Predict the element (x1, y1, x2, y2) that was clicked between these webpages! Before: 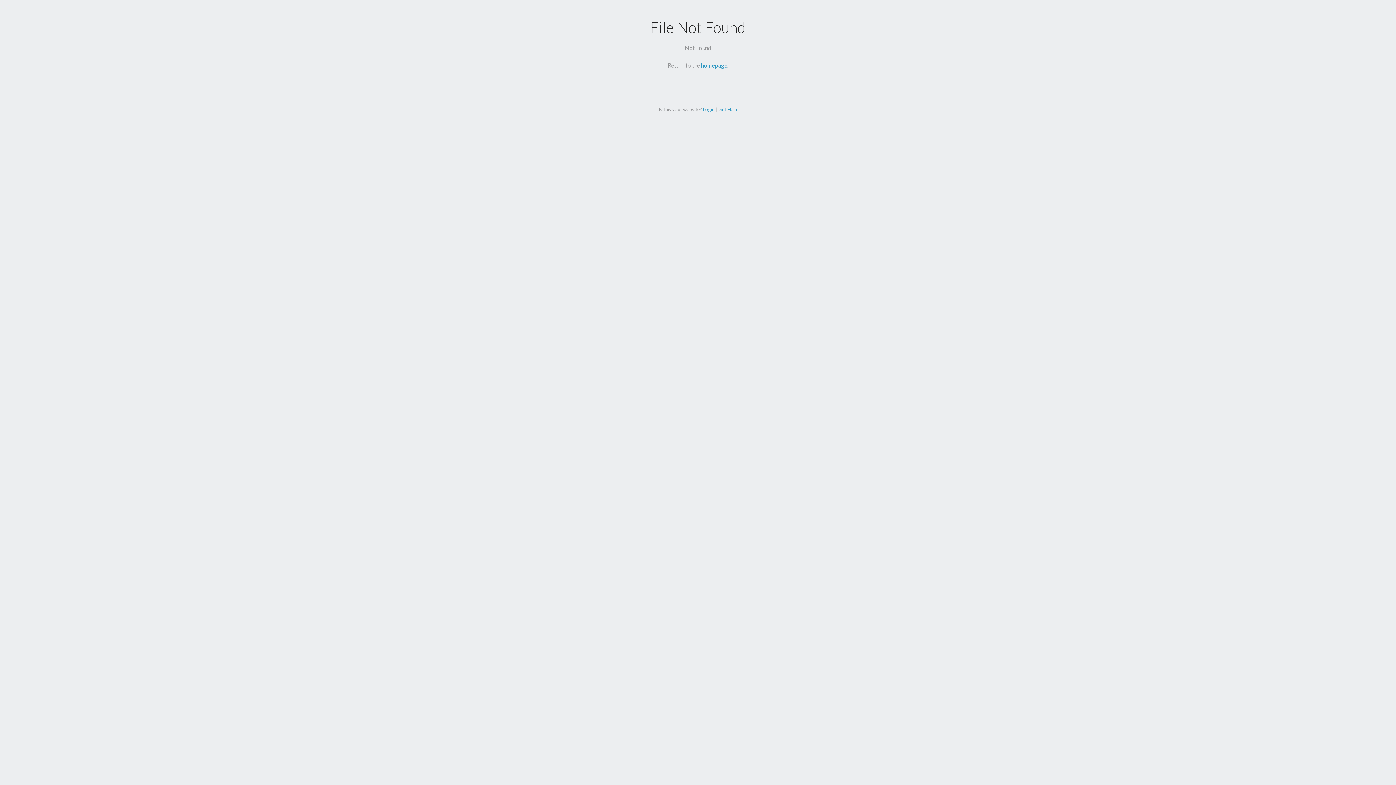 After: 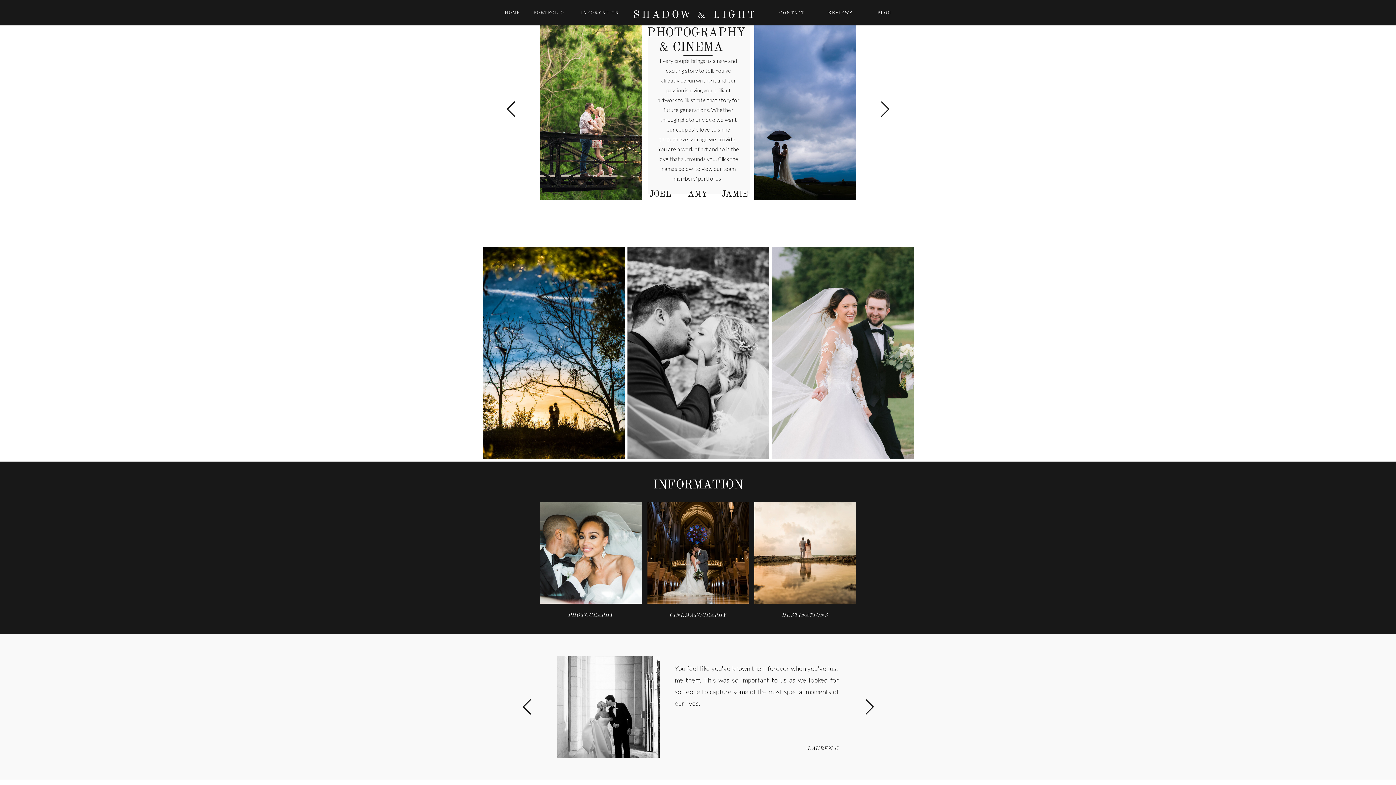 Action: bbox: (701, 61, 727, 68) label: homepage